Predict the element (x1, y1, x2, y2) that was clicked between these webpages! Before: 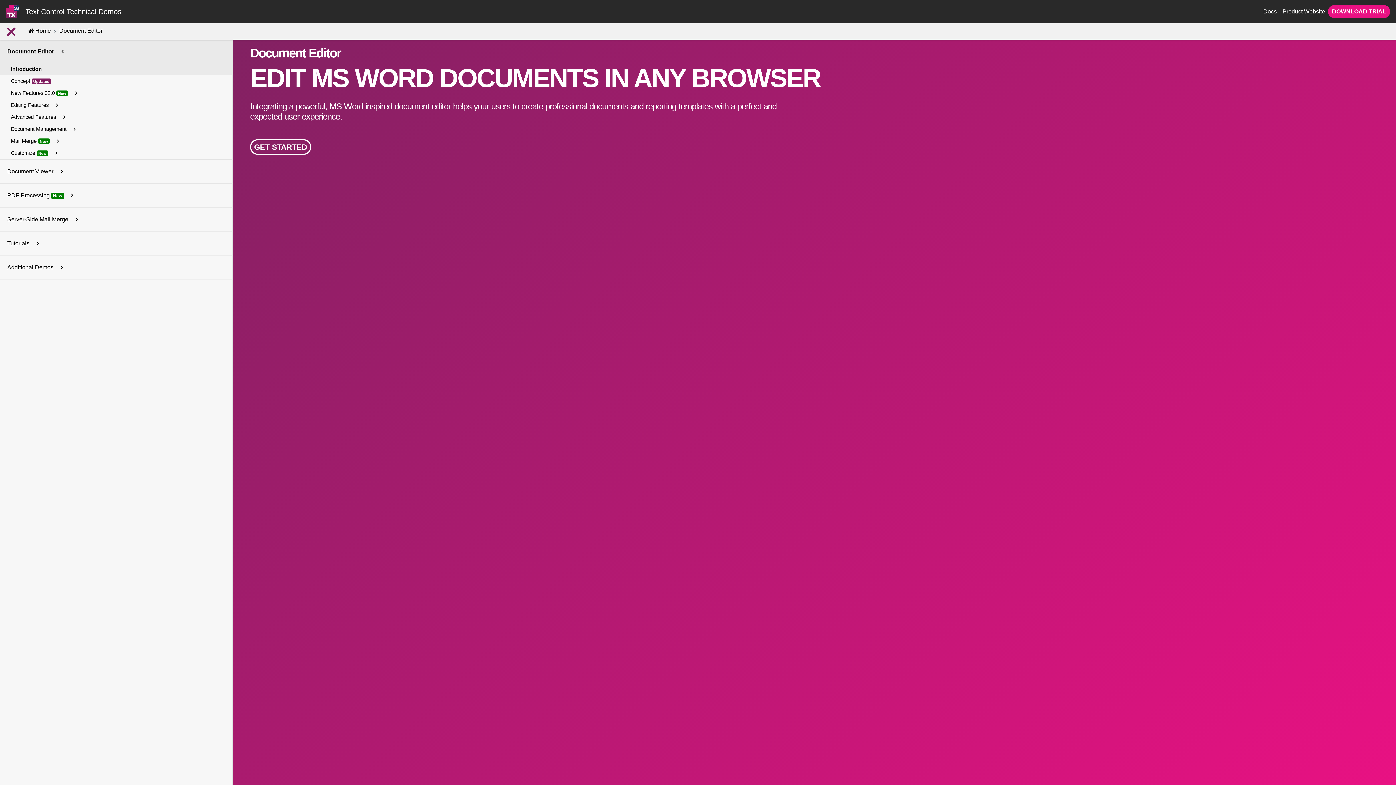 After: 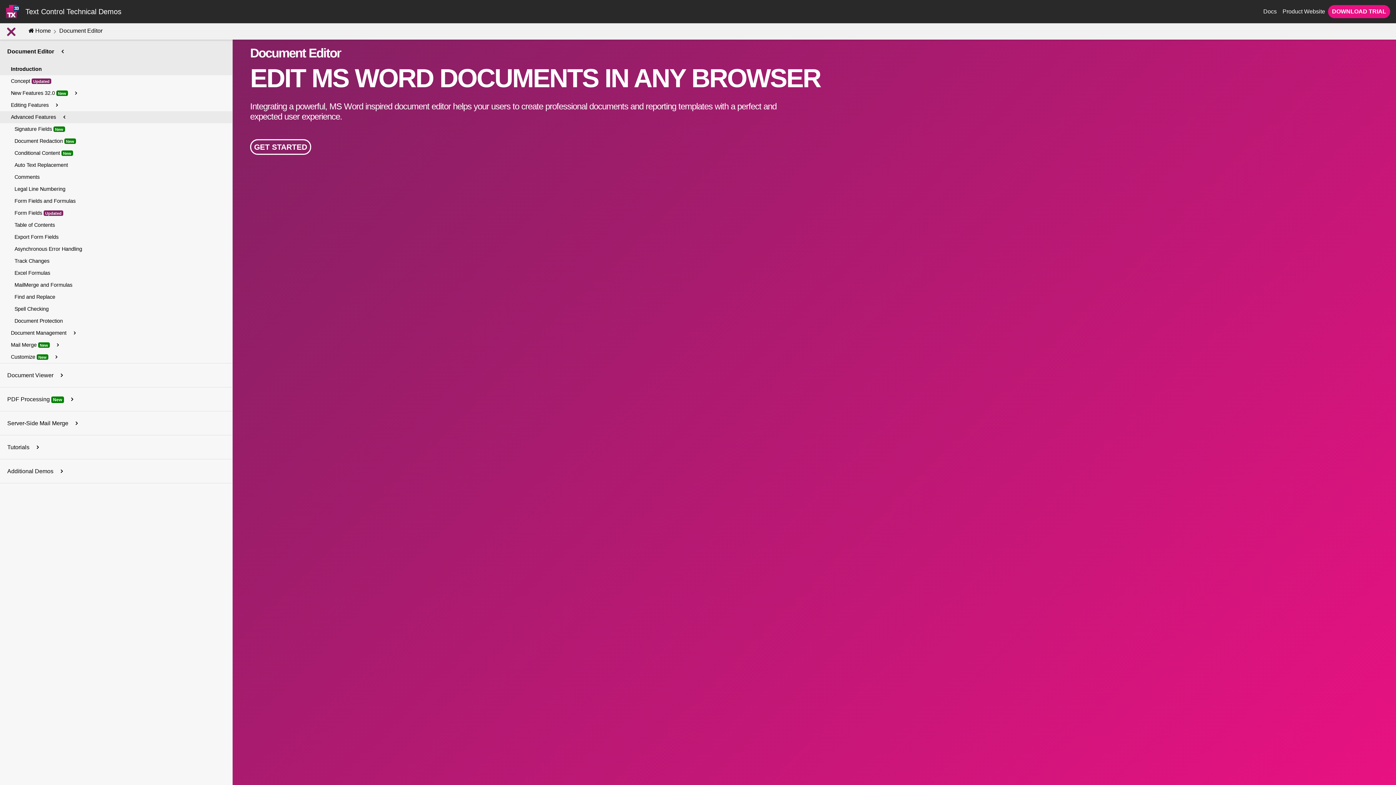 Action: bbox: (0, 111, 238, 123) label: Advanced Features 